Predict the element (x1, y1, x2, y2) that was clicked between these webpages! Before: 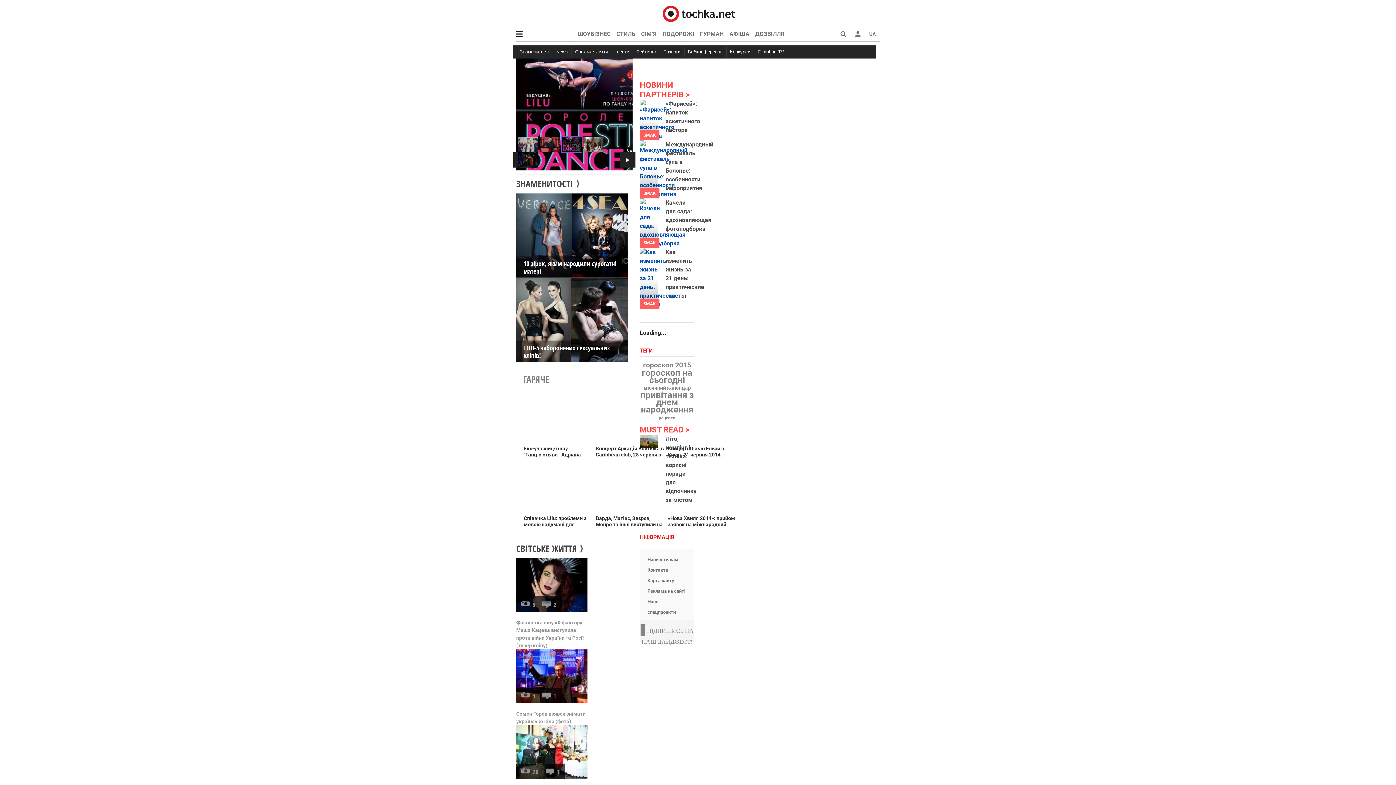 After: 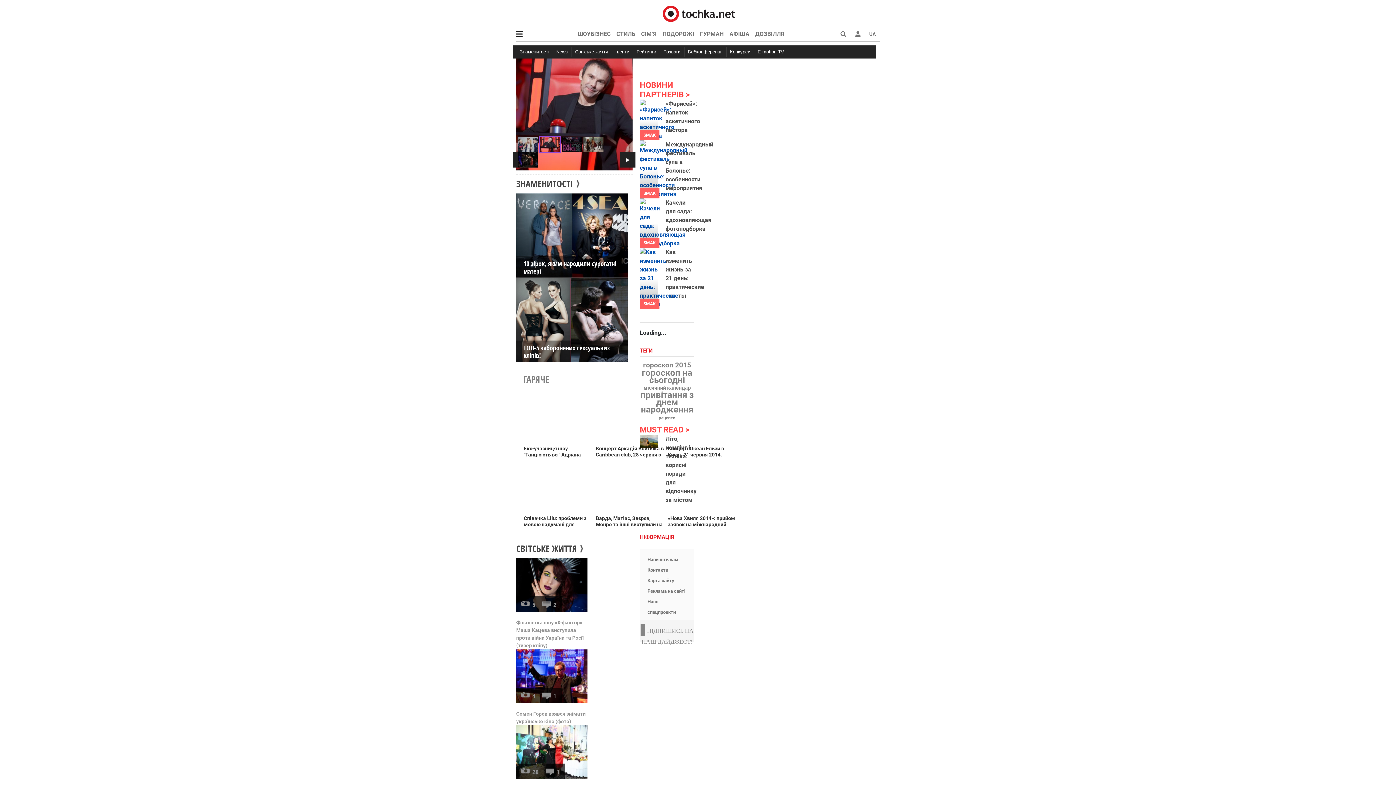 Action: bbox: (540, 137, 560, 152)